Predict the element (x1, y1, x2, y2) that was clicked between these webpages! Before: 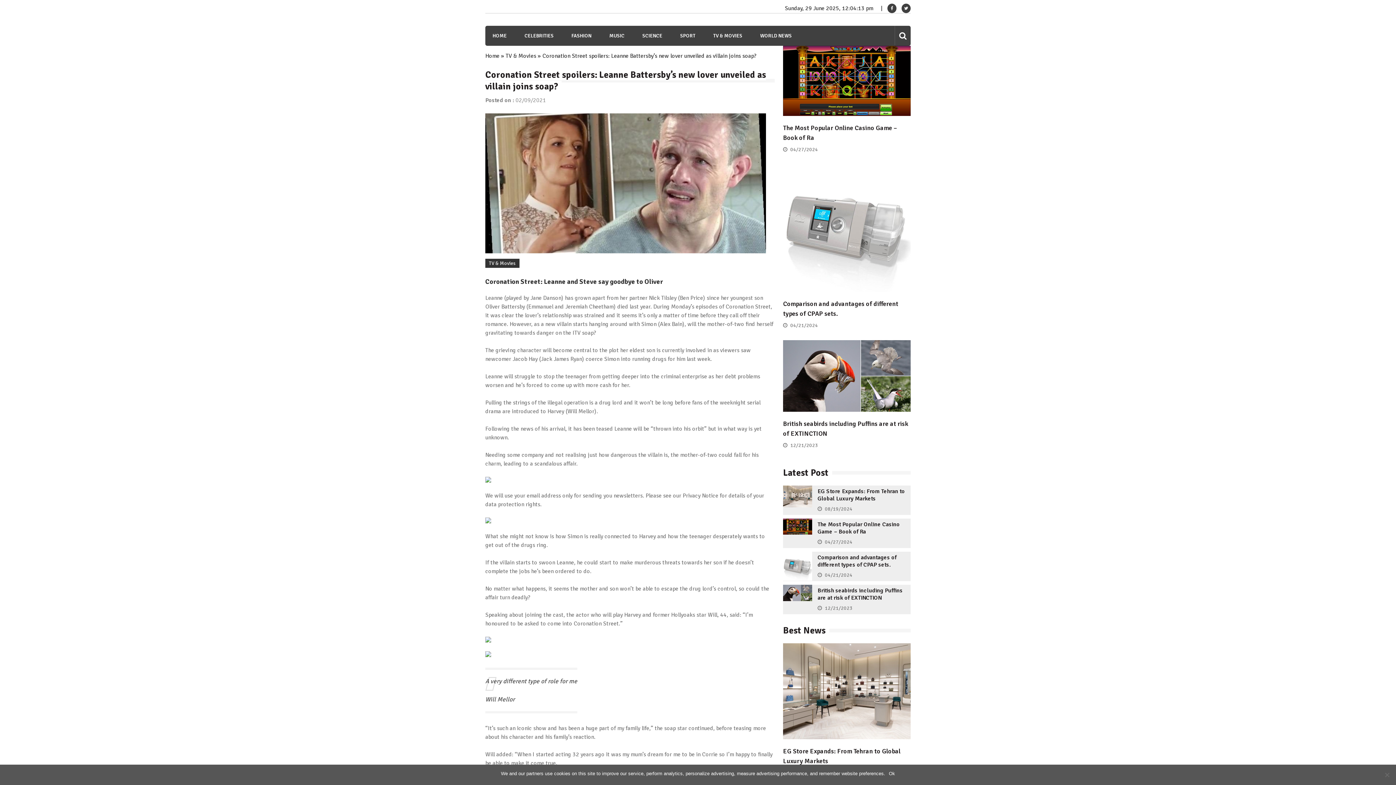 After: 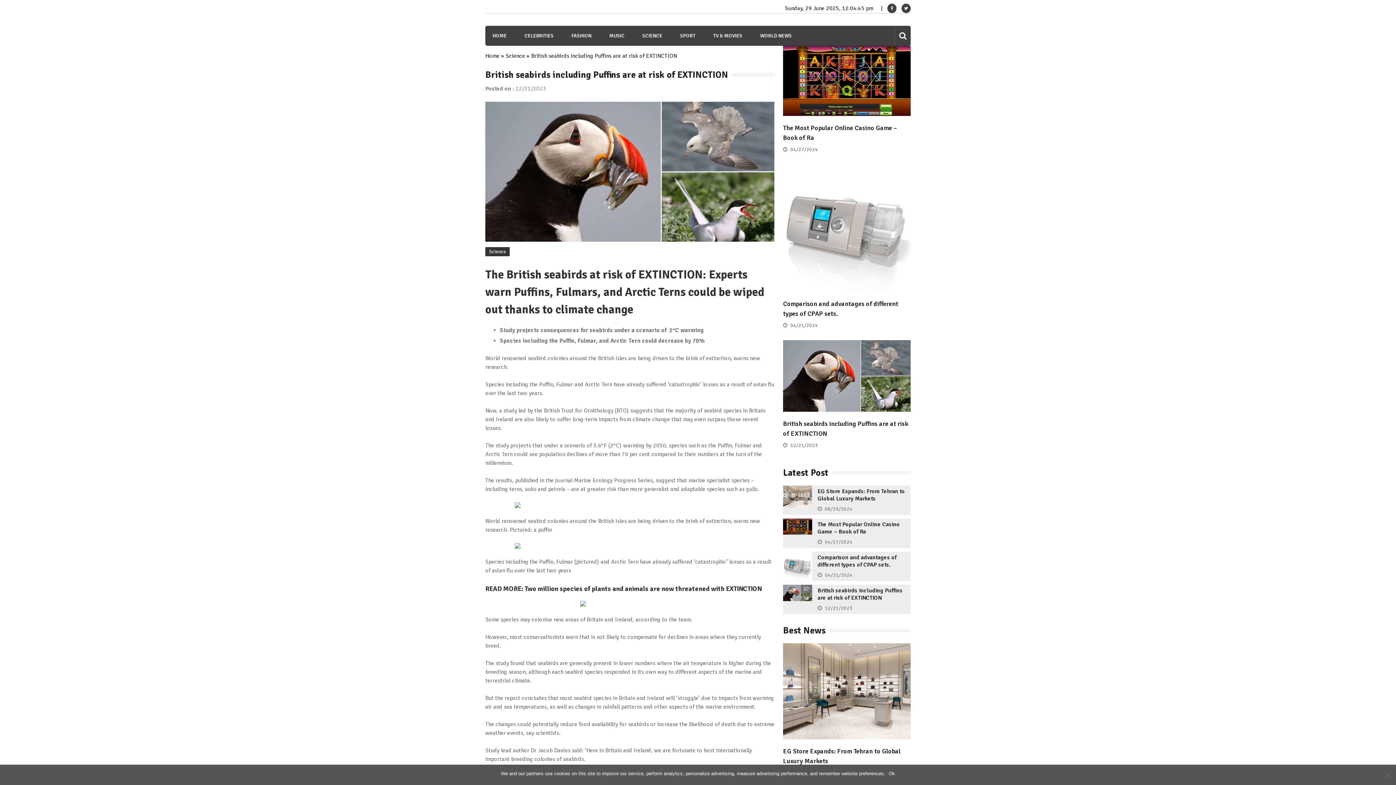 Action: label: 12/21/2023 bbox: (790, 442, 818, 448)